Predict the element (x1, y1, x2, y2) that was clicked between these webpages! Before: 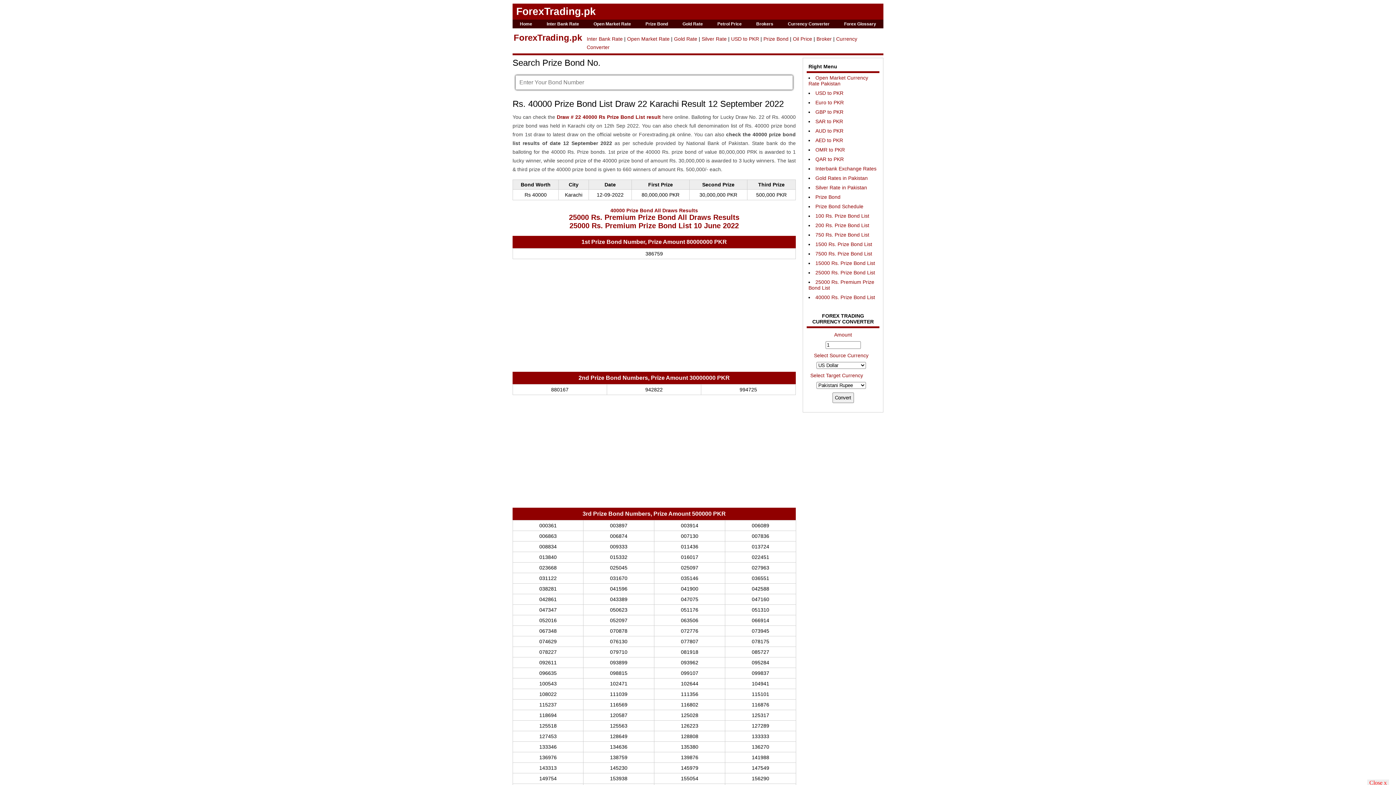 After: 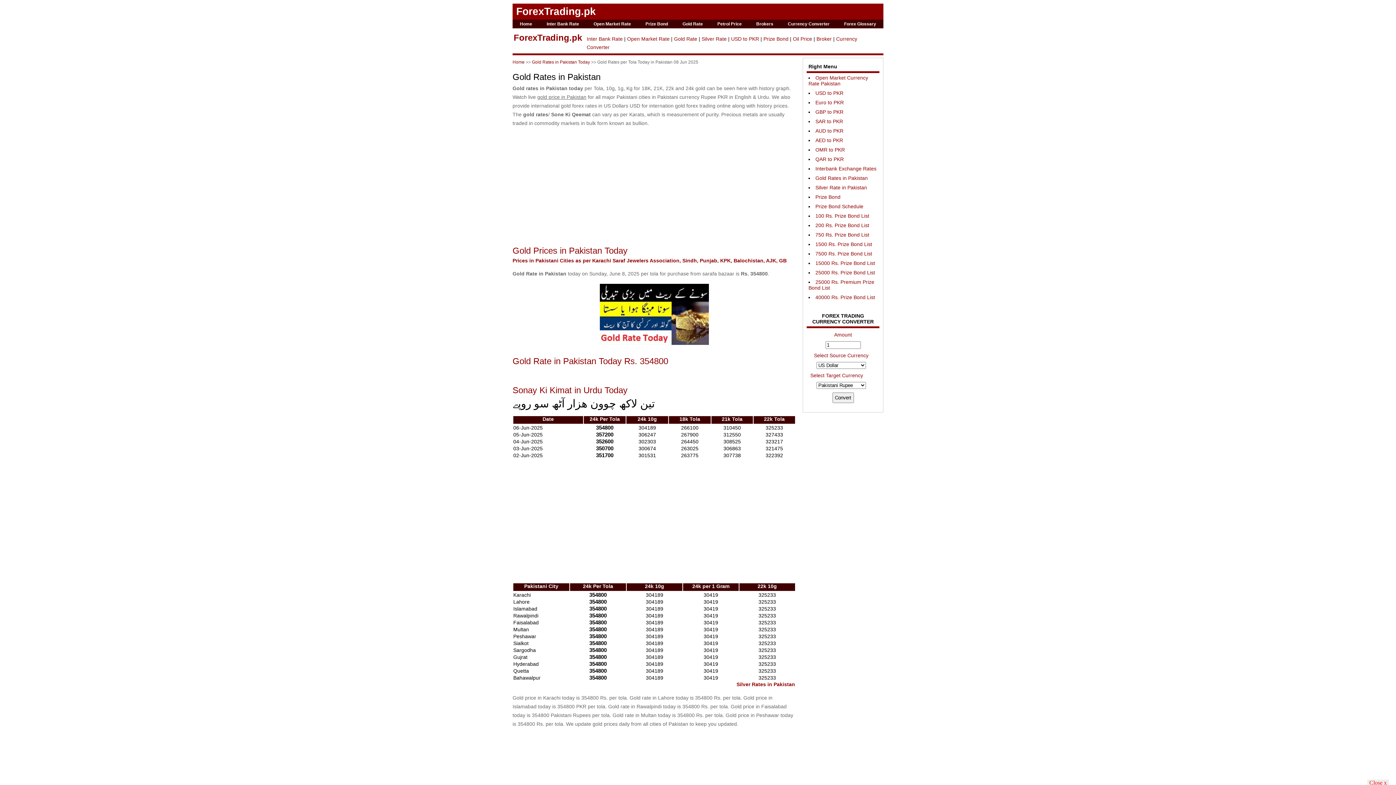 Action: label: Gold Rate bbox: (674, 36, 697, 41)